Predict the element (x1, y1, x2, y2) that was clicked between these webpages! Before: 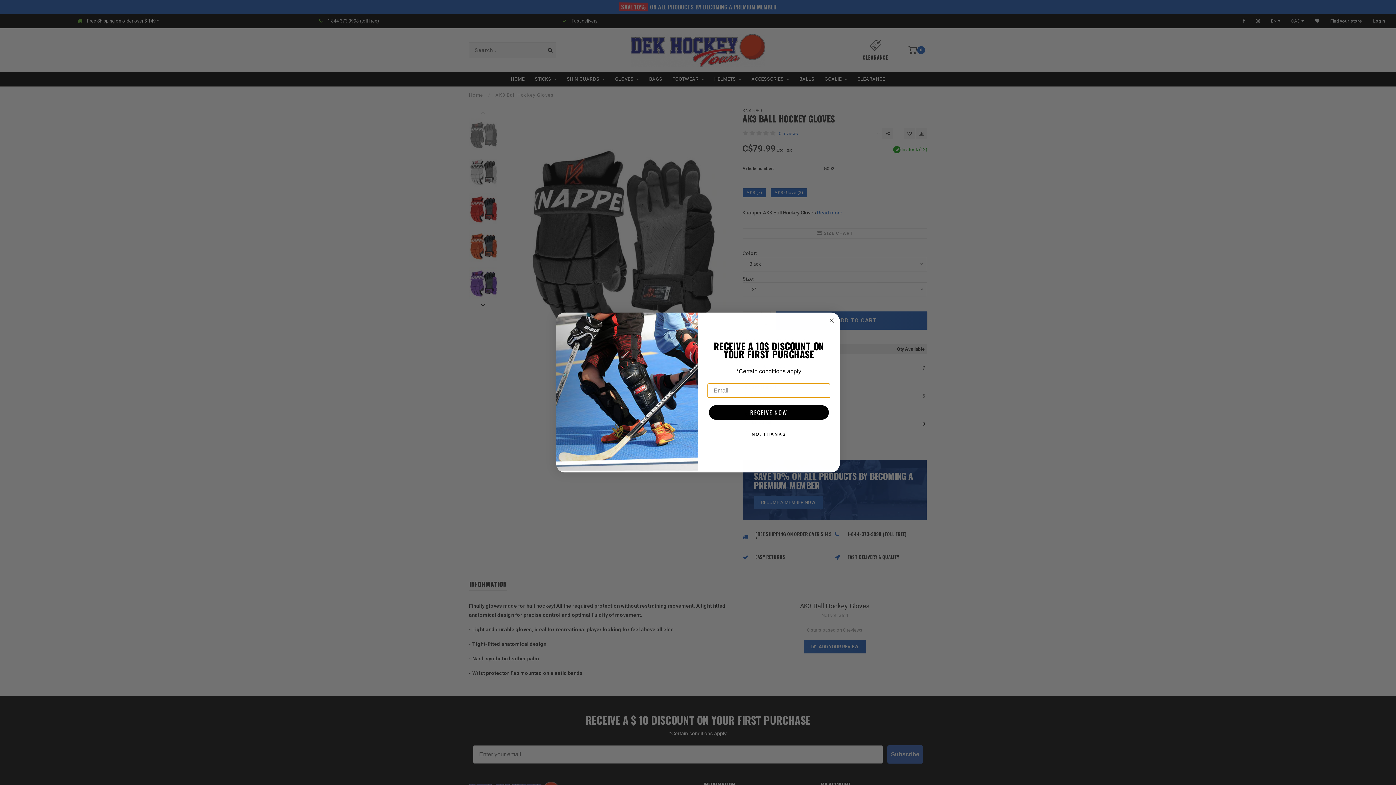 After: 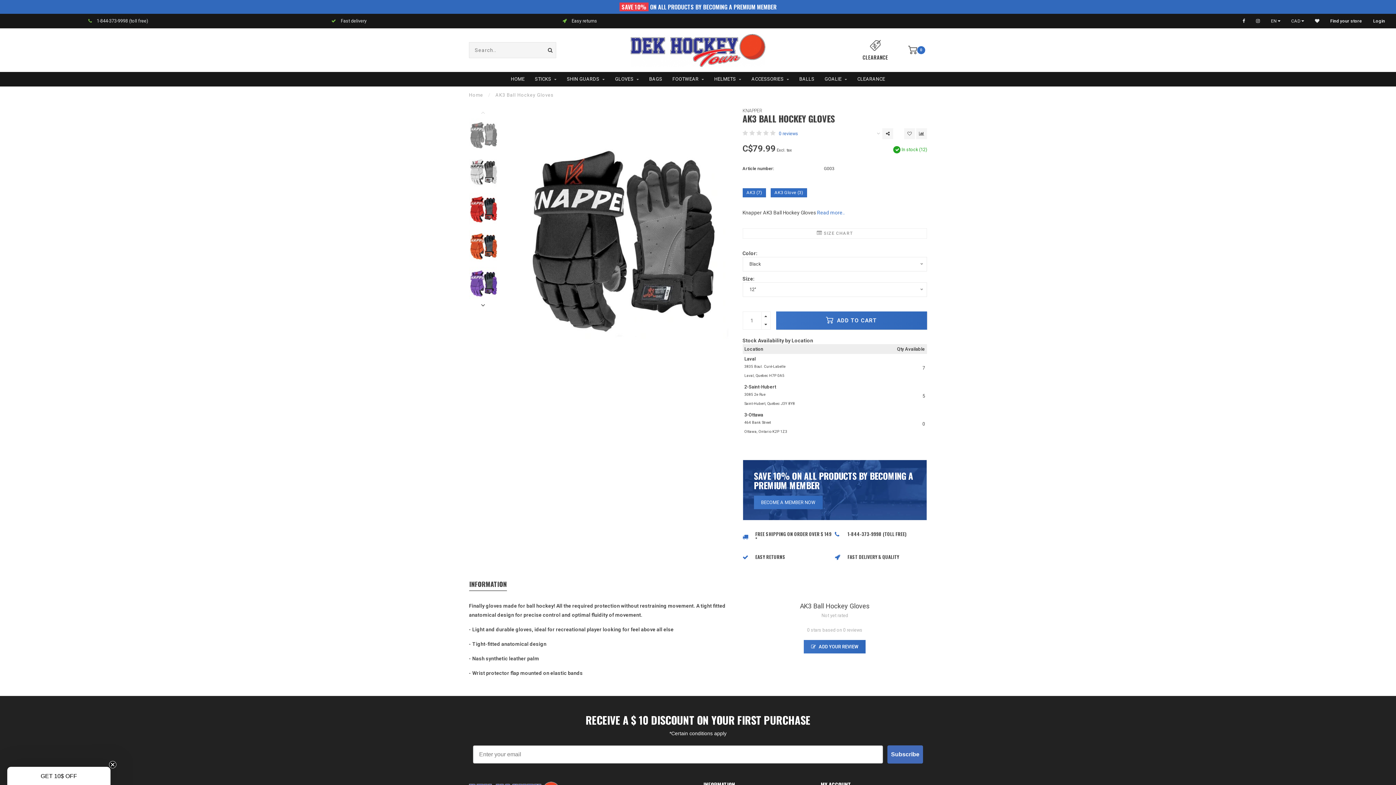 Action: bbox: (707, 427, 830, 441) label: NO, THANKS